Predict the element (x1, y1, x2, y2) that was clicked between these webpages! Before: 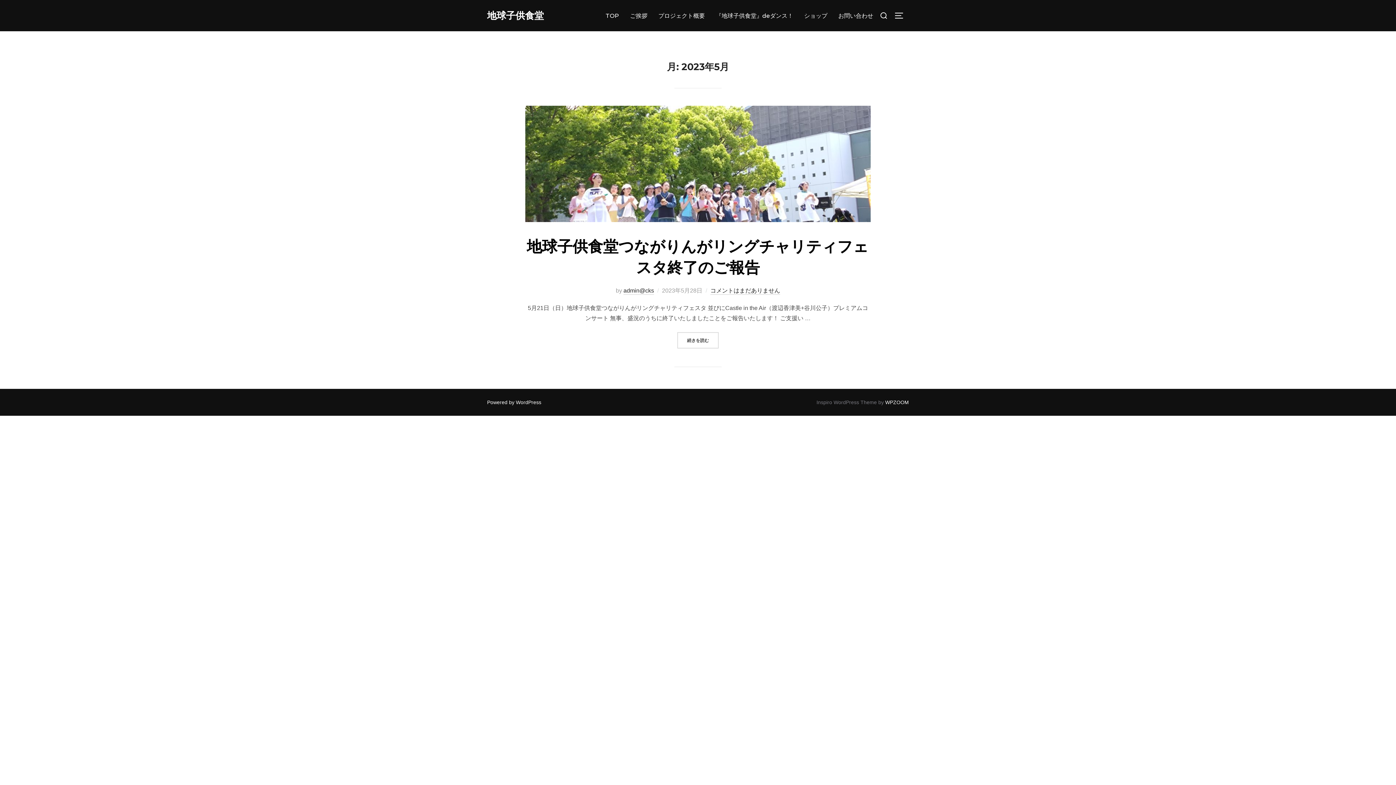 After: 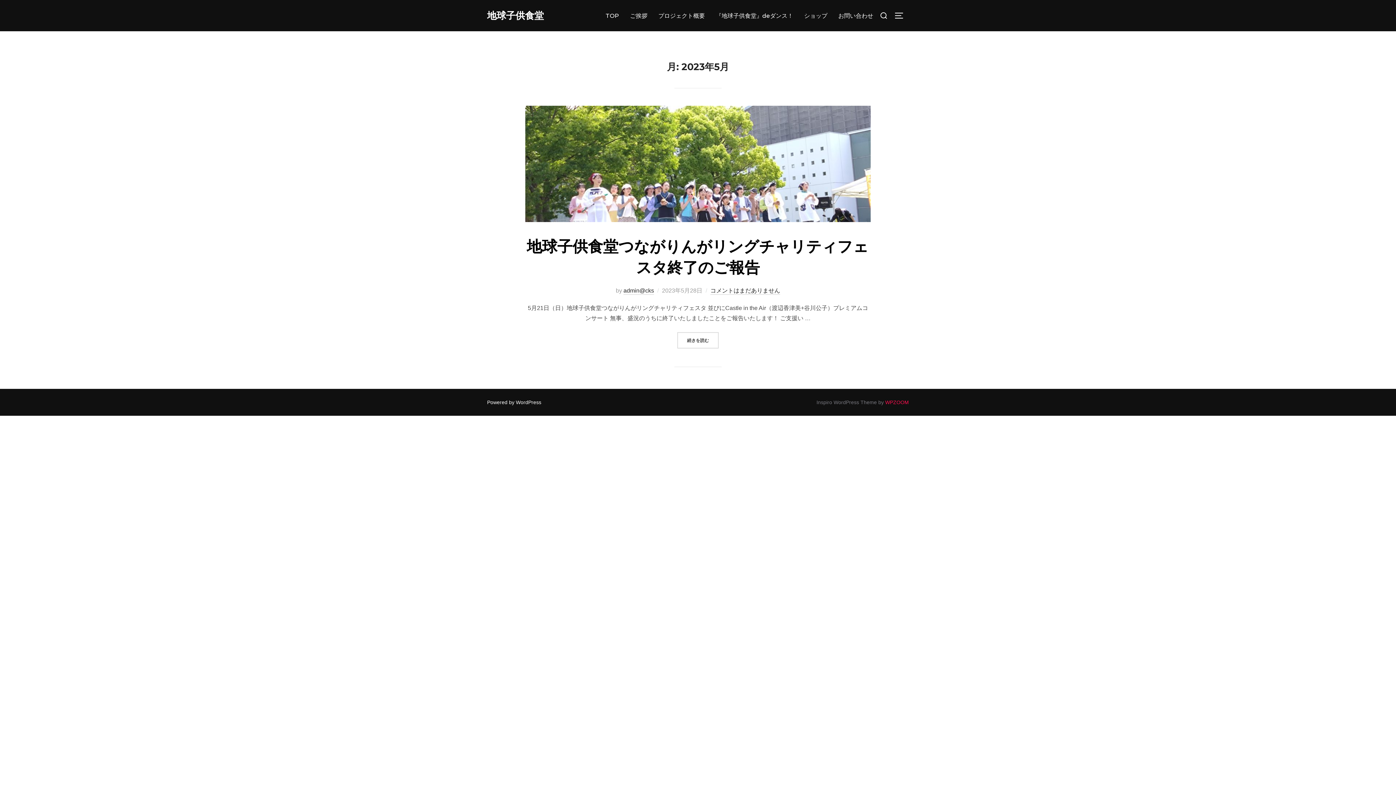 Action: label: WPZOOM bbox: (885, 399, 909, 405)